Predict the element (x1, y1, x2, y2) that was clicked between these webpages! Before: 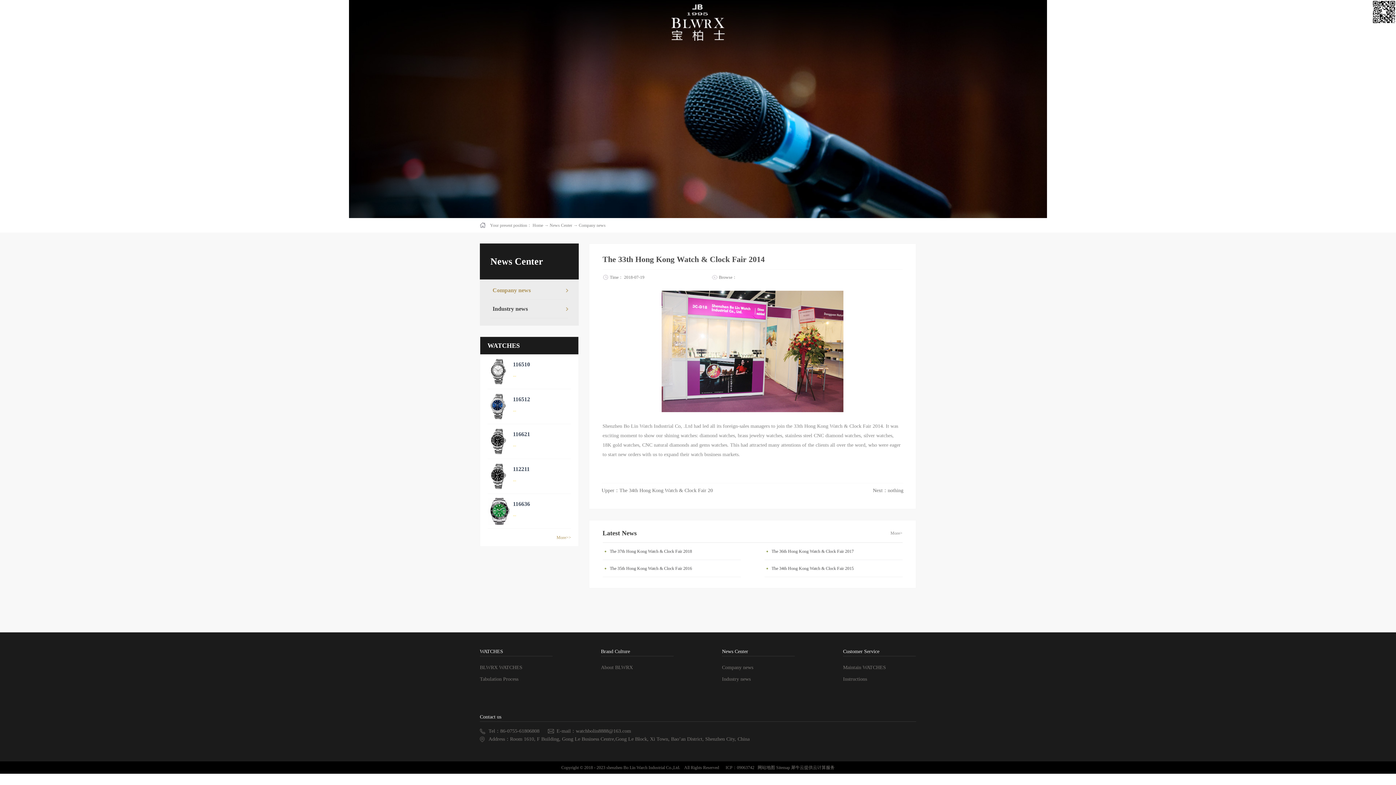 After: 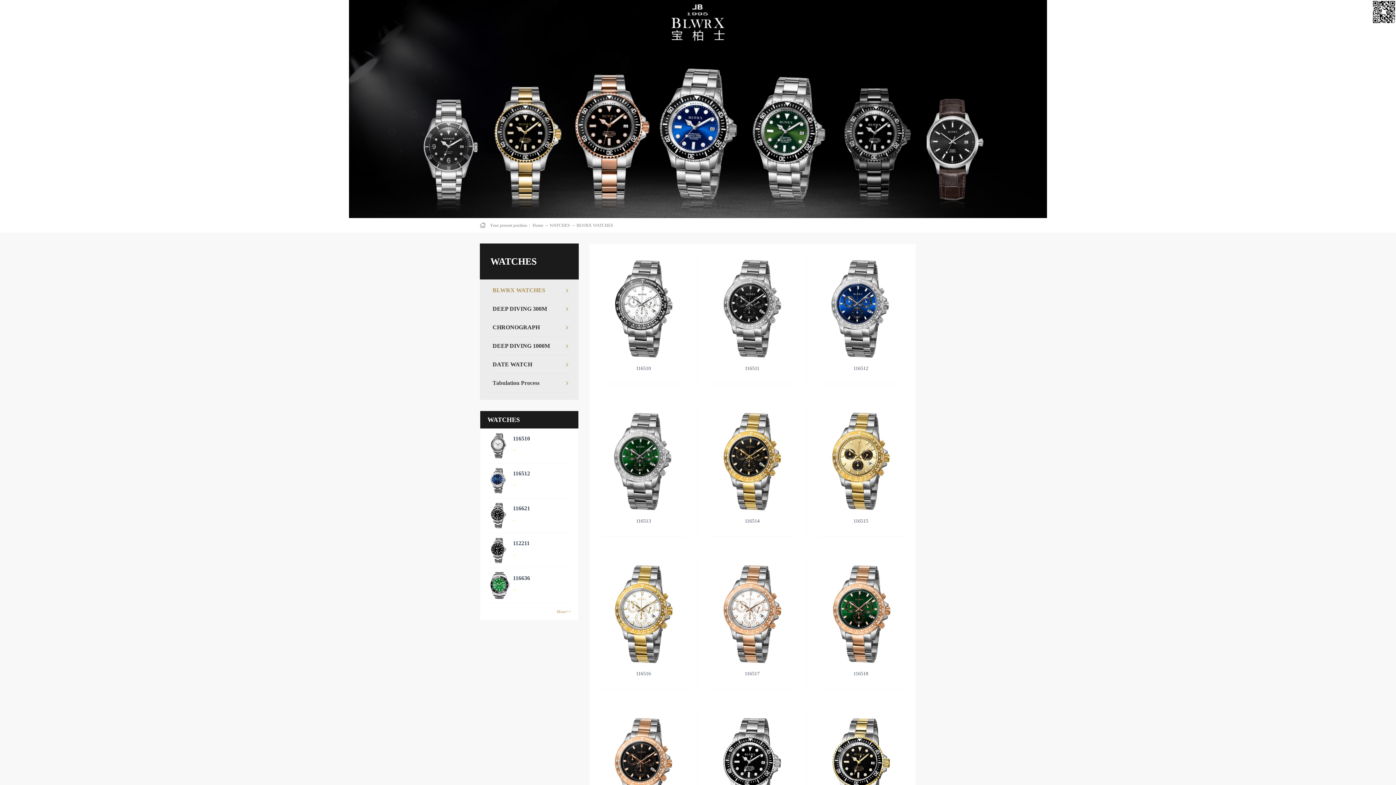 Action: label: BLWRX WATCHES bbox: (480, 665, 522, 670)